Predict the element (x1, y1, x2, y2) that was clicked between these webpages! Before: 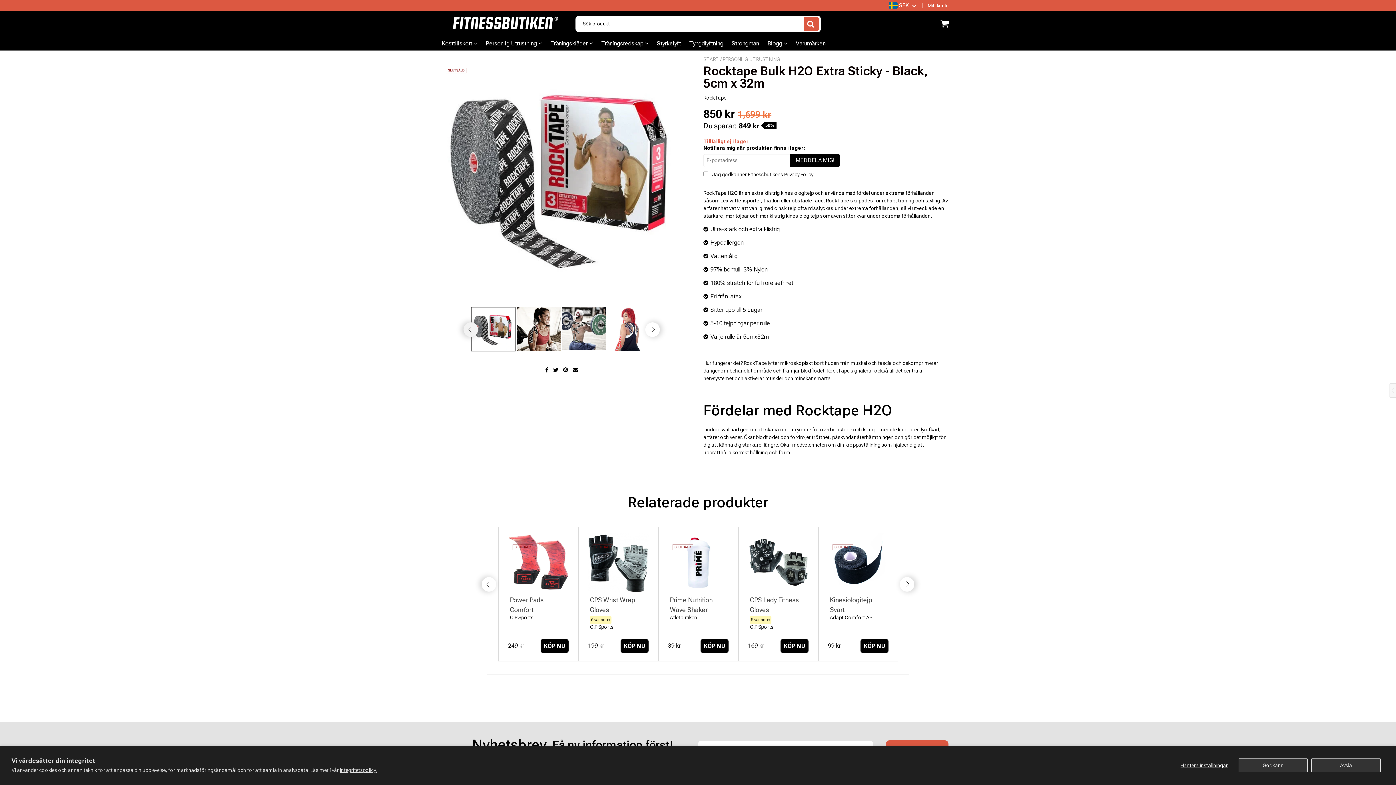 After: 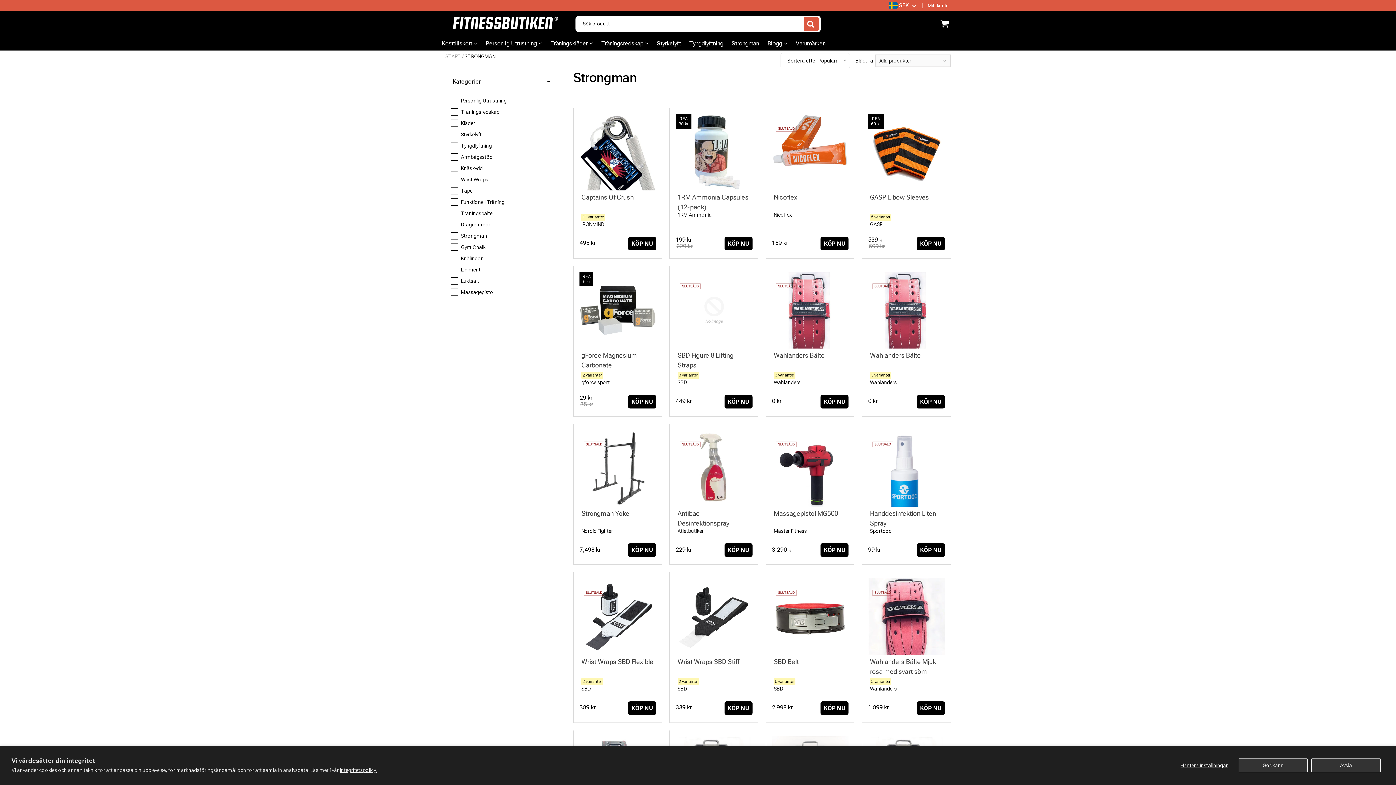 Action: bbox: (732, 36, 759, 50) label: Strongman